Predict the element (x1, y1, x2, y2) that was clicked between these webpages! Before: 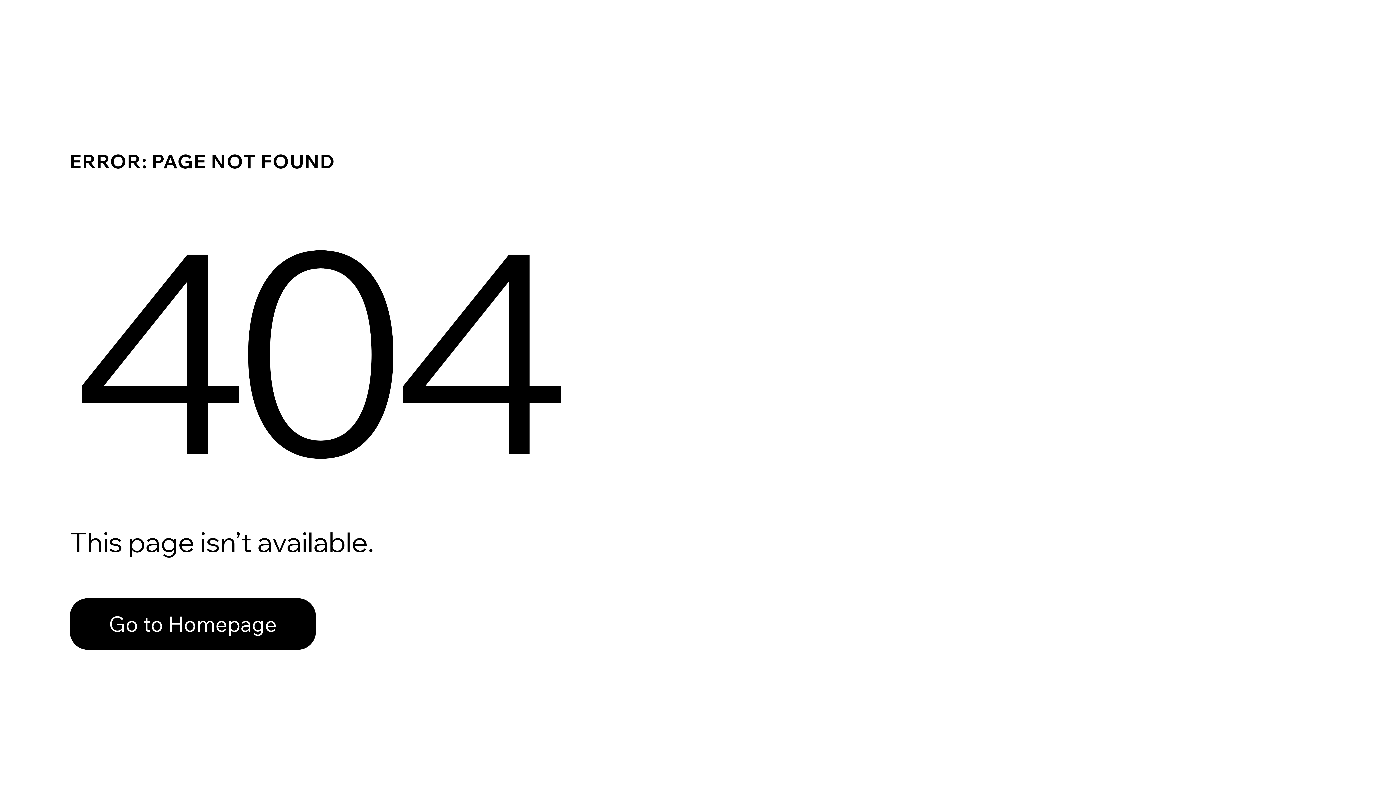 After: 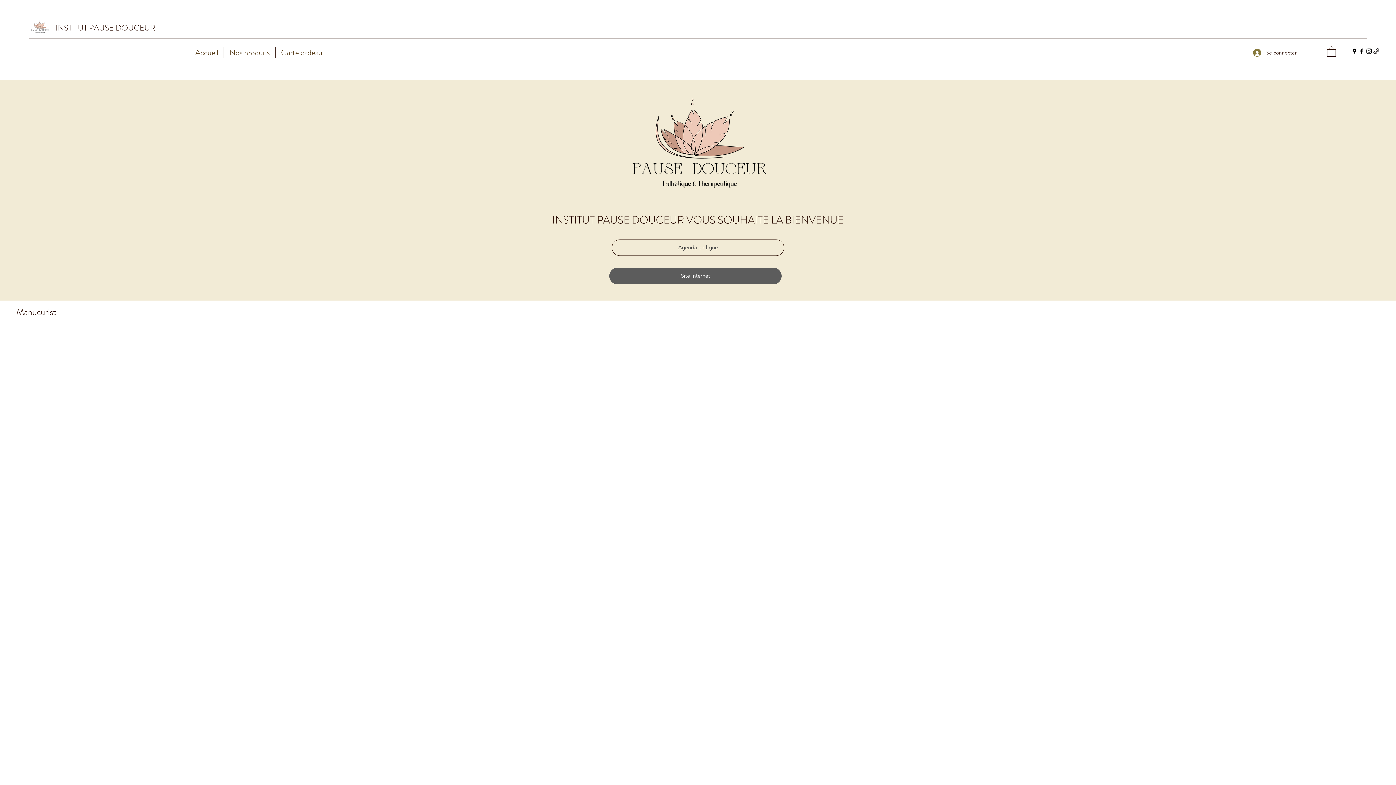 Action: label: Go to Homepage bbox: (69, 598, 316, 650)